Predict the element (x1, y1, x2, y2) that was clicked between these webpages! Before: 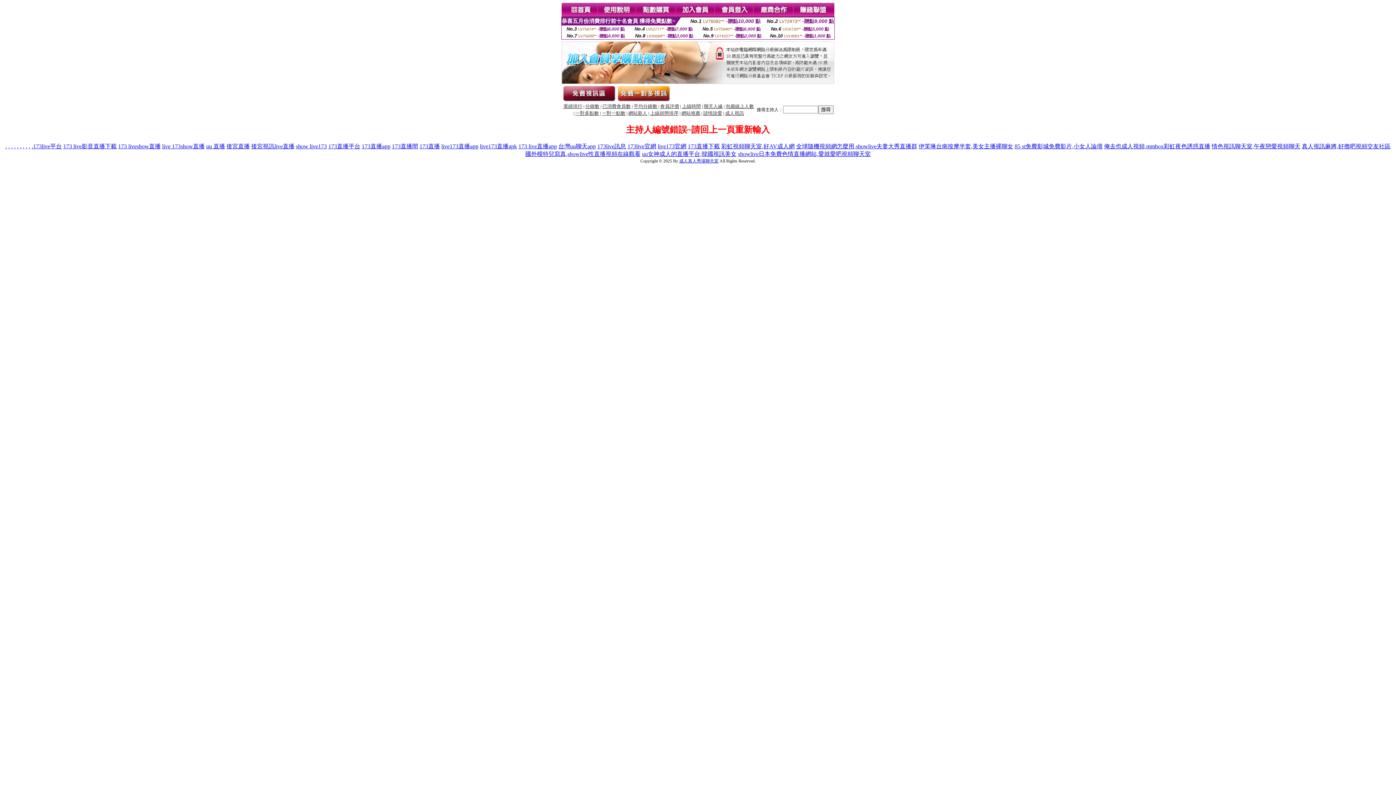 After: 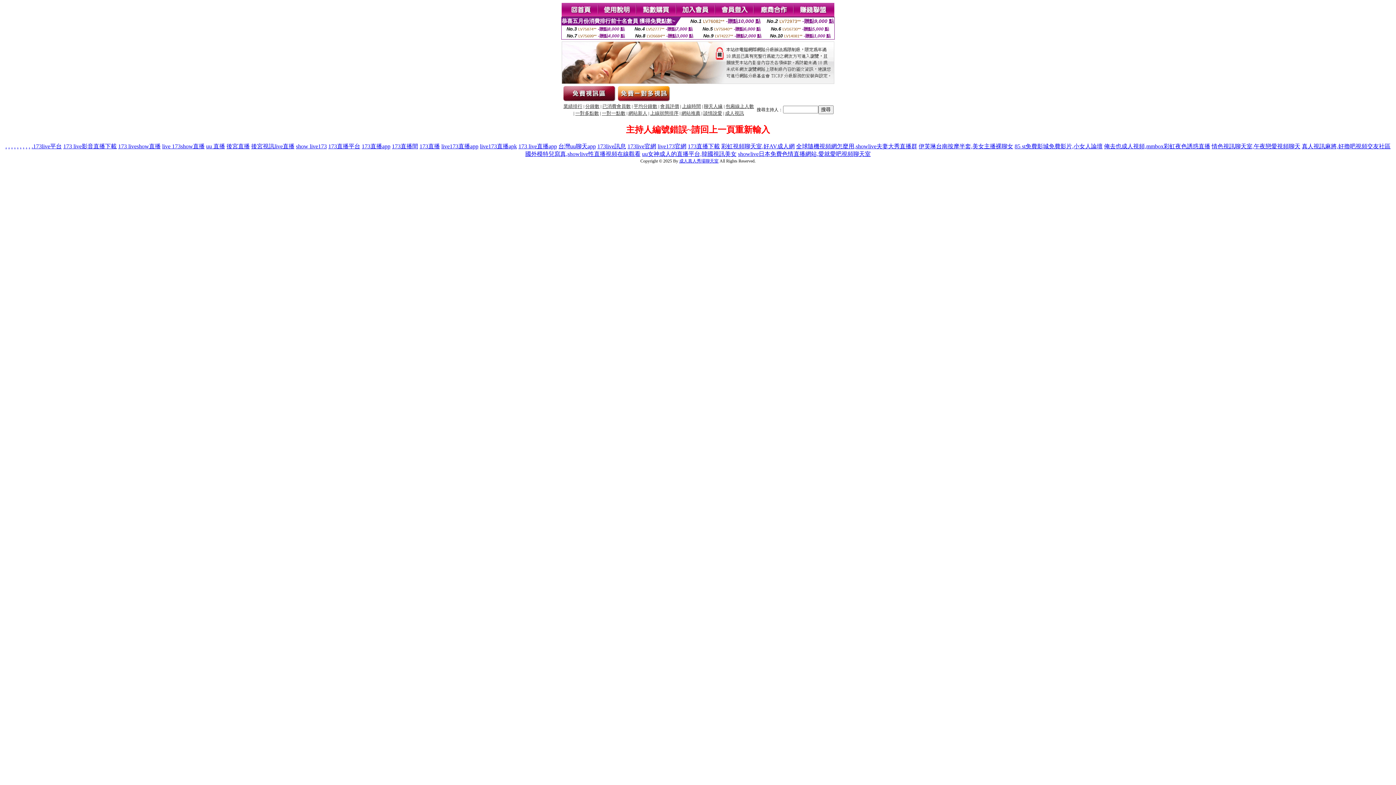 Action: label: . bbox: (5, 143, 6, 149)